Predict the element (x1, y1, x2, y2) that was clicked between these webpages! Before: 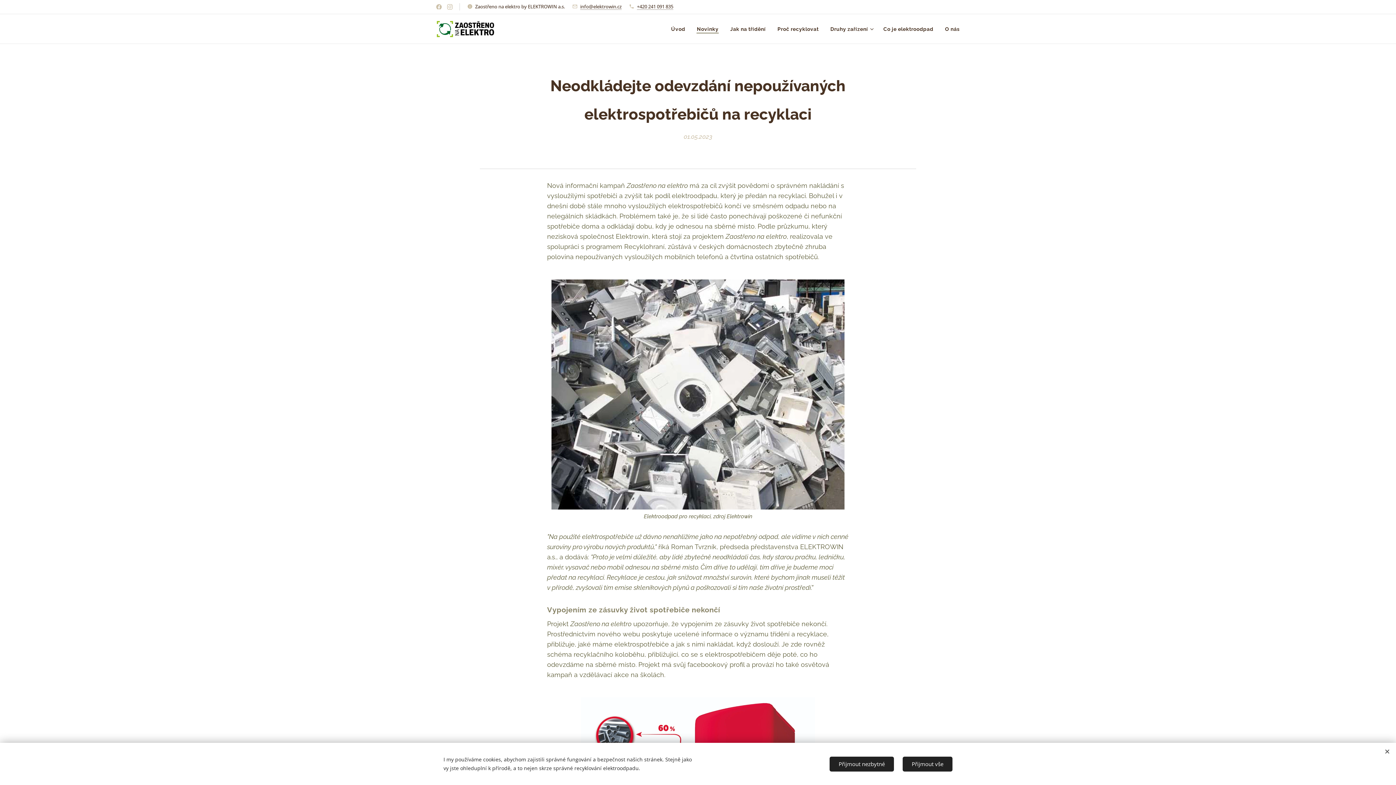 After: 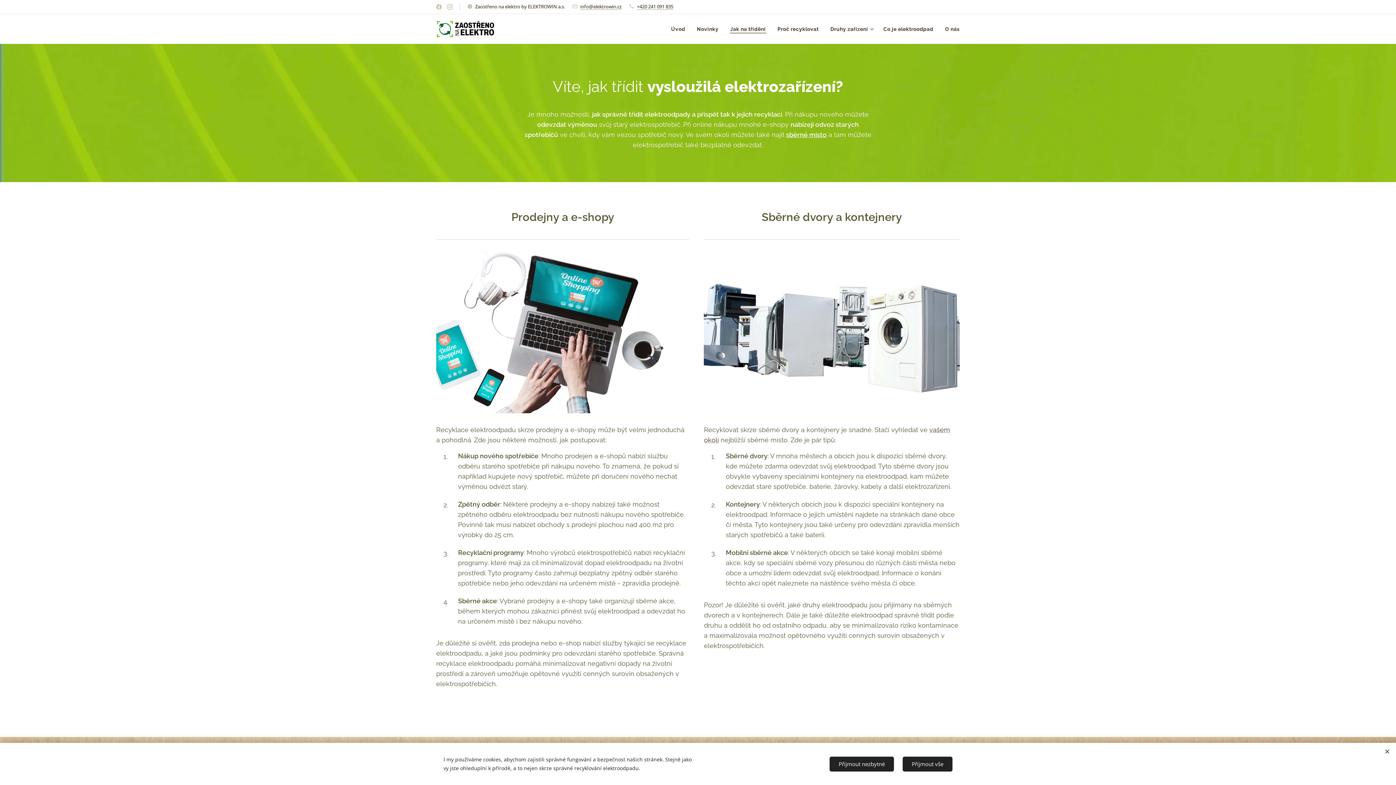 Action: bbox: (724, 20, 771, 38) label: Jak na třídění